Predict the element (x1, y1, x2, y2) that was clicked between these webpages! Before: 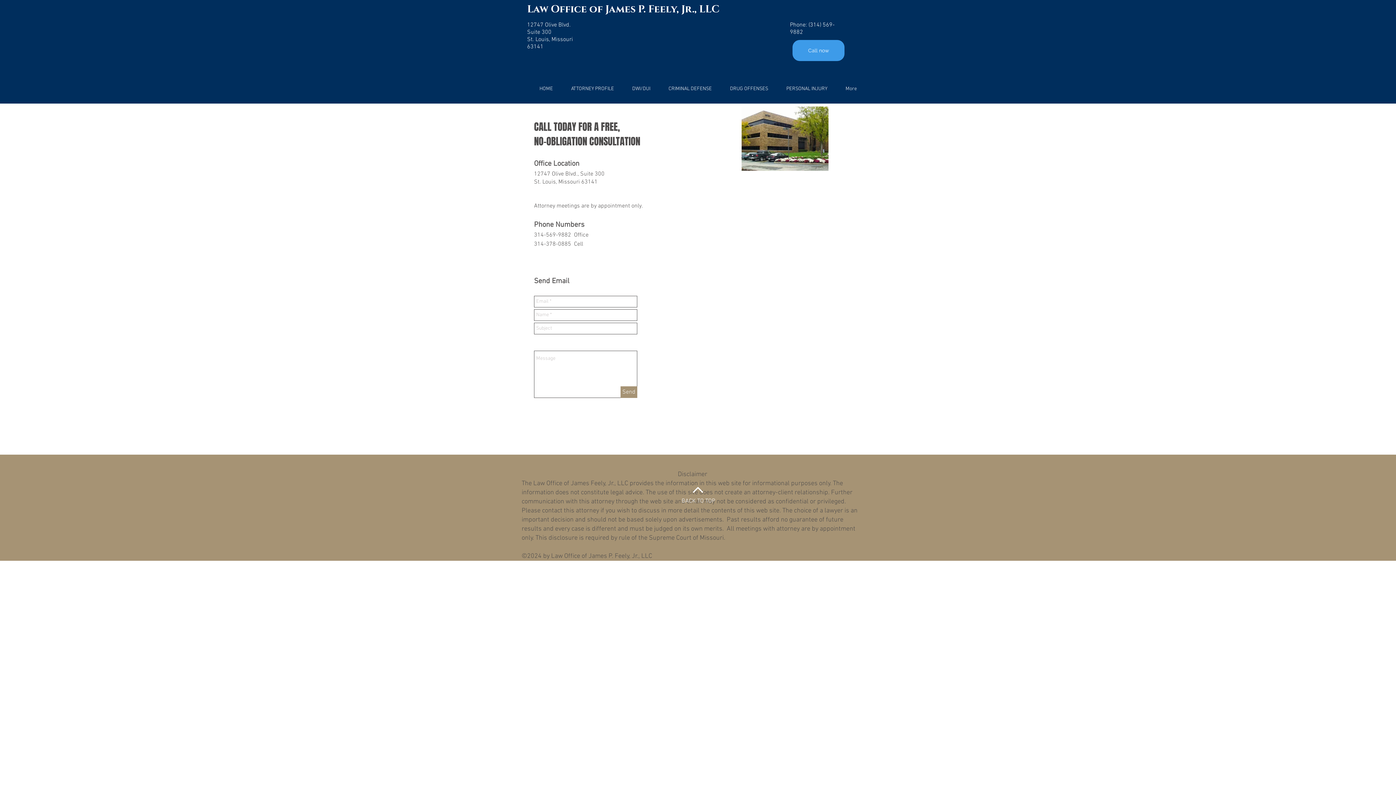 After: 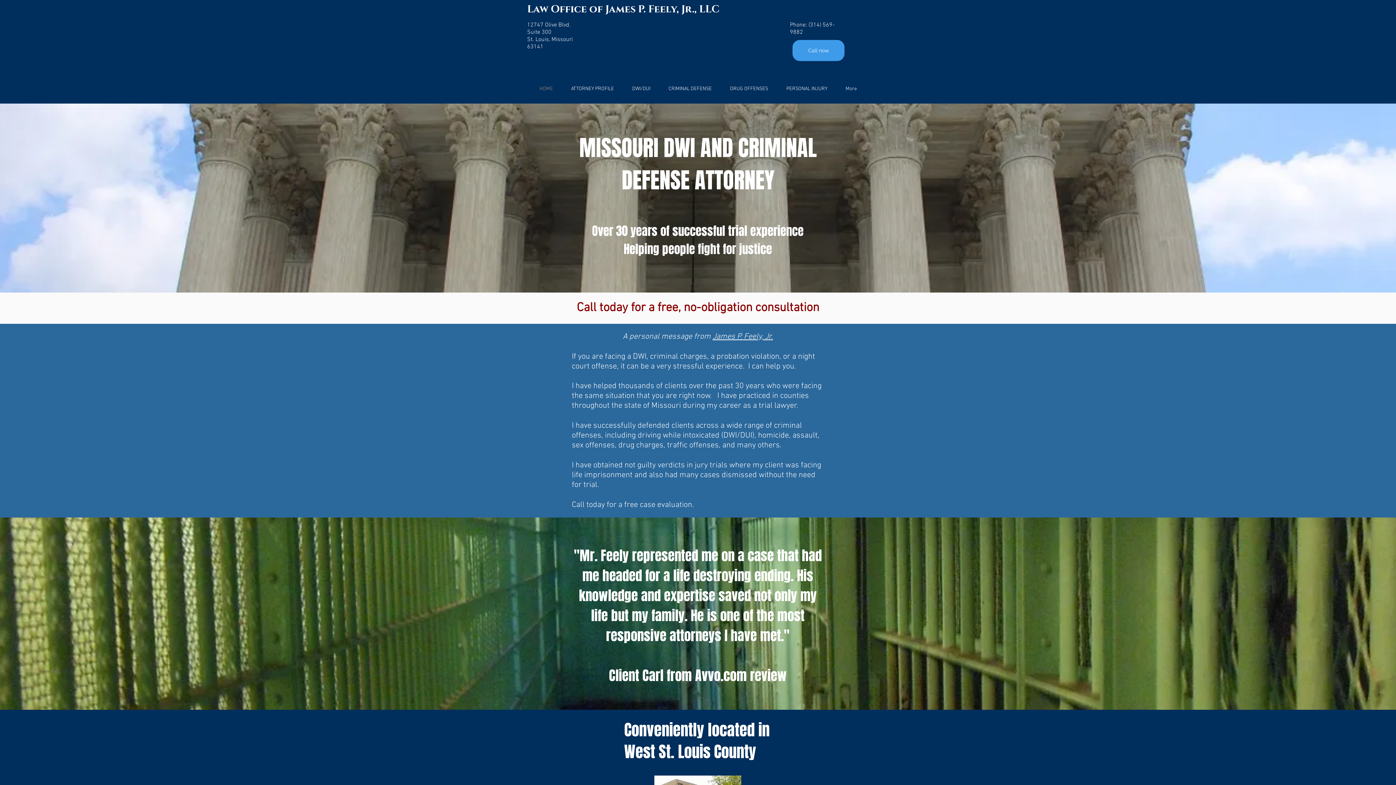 Action: label: HOME bbox: (530, 74, 562, 103)